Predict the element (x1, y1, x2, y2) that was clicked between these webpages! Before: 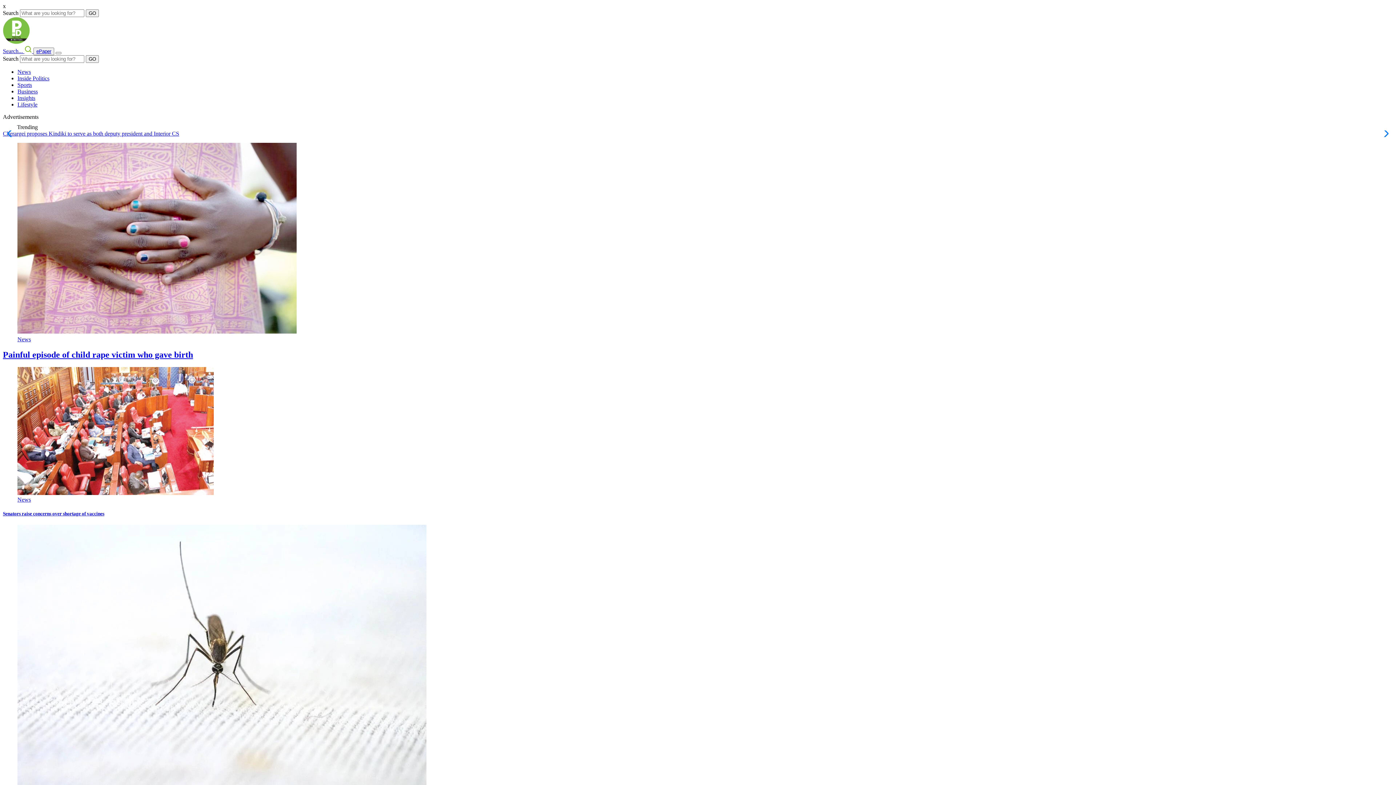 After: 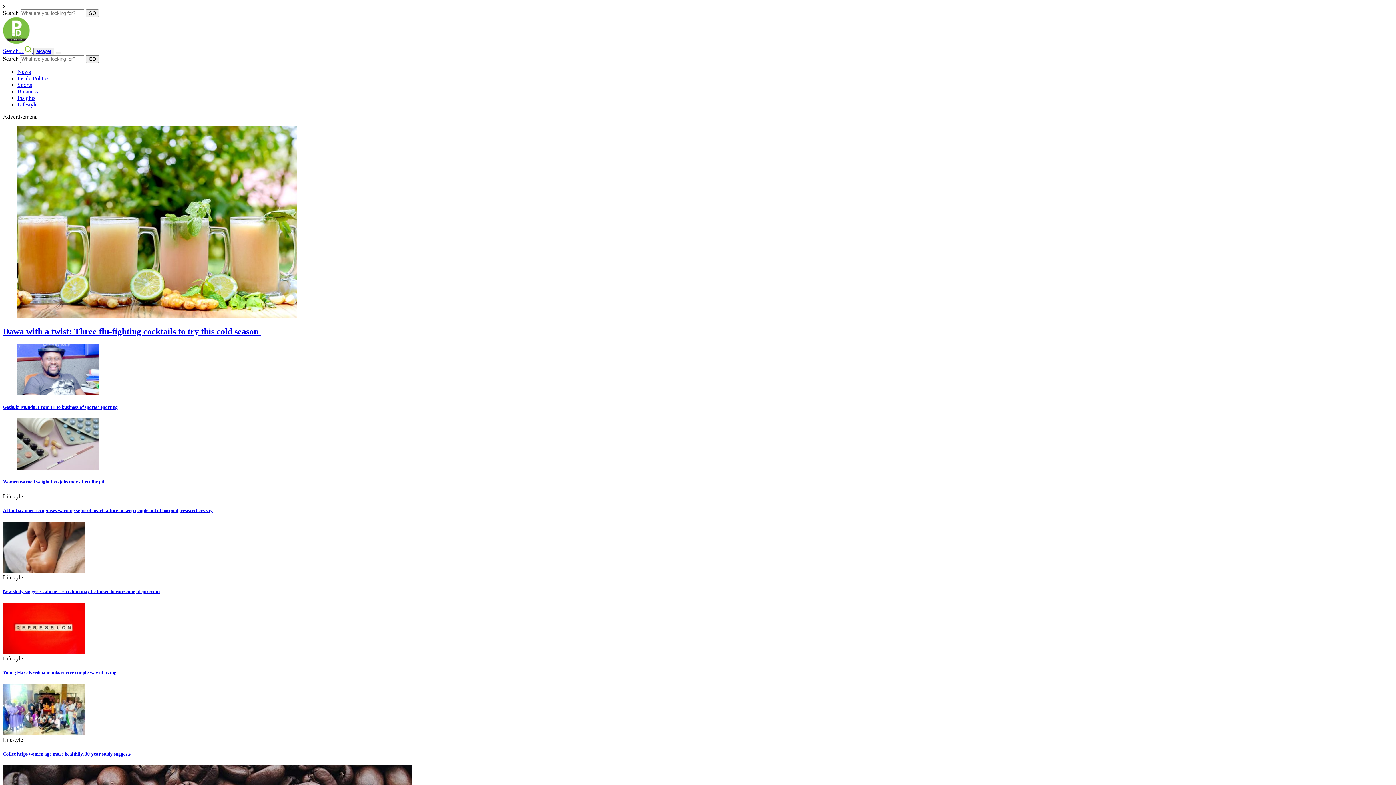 Action: bbox: (17, 101, 37, 107) label: Lifestyle